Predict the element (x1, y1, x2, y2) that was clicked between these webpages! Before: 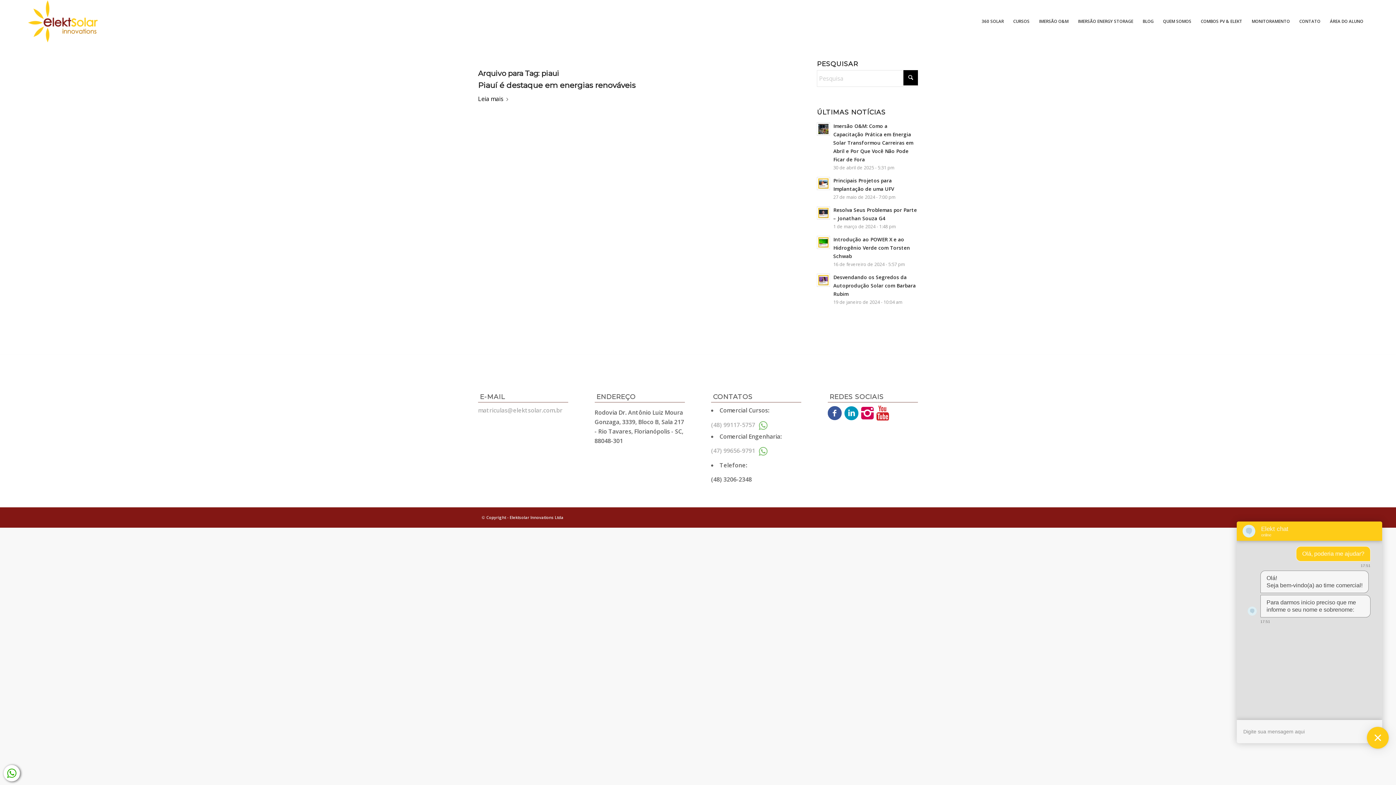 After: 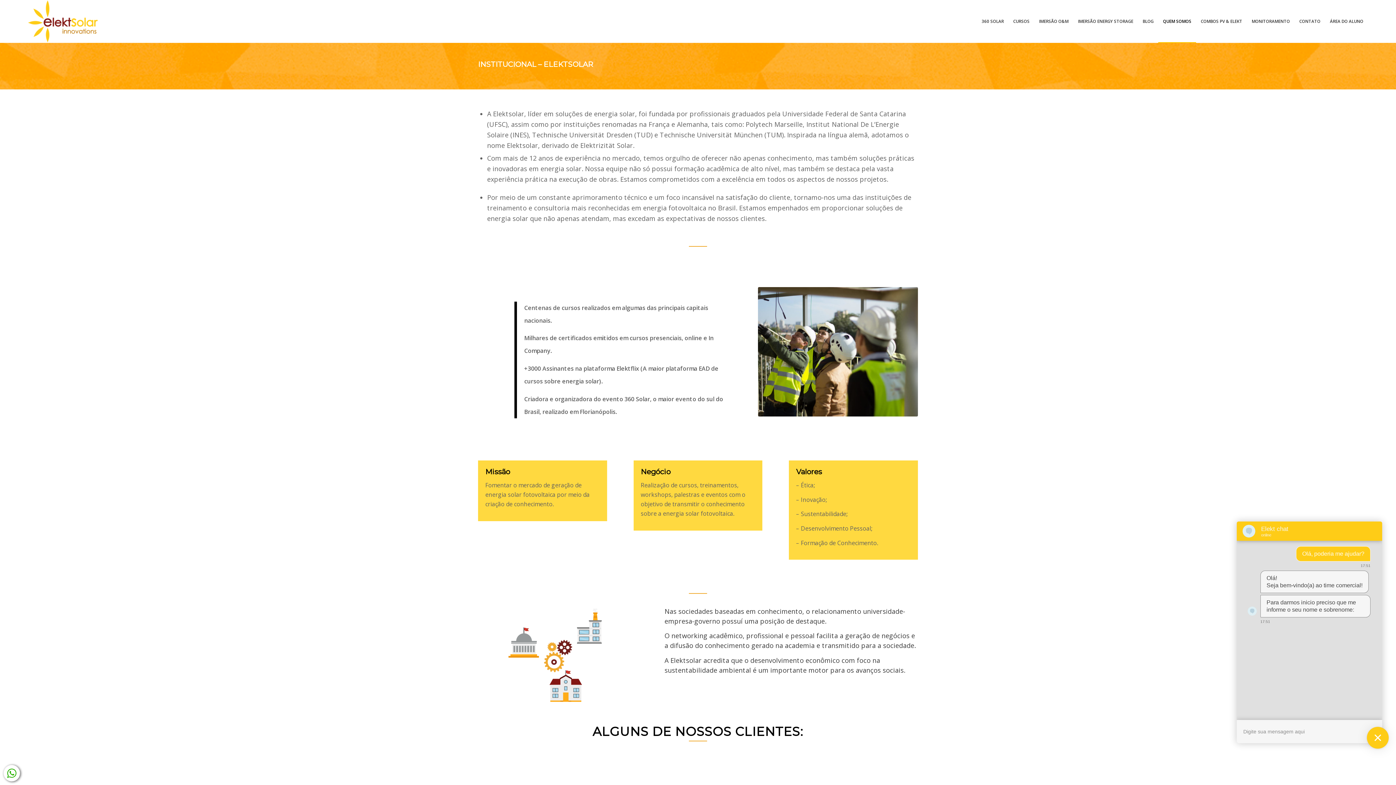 Action: bbox: (1158, 0, 1196, 42) label: QUEM SOMOS